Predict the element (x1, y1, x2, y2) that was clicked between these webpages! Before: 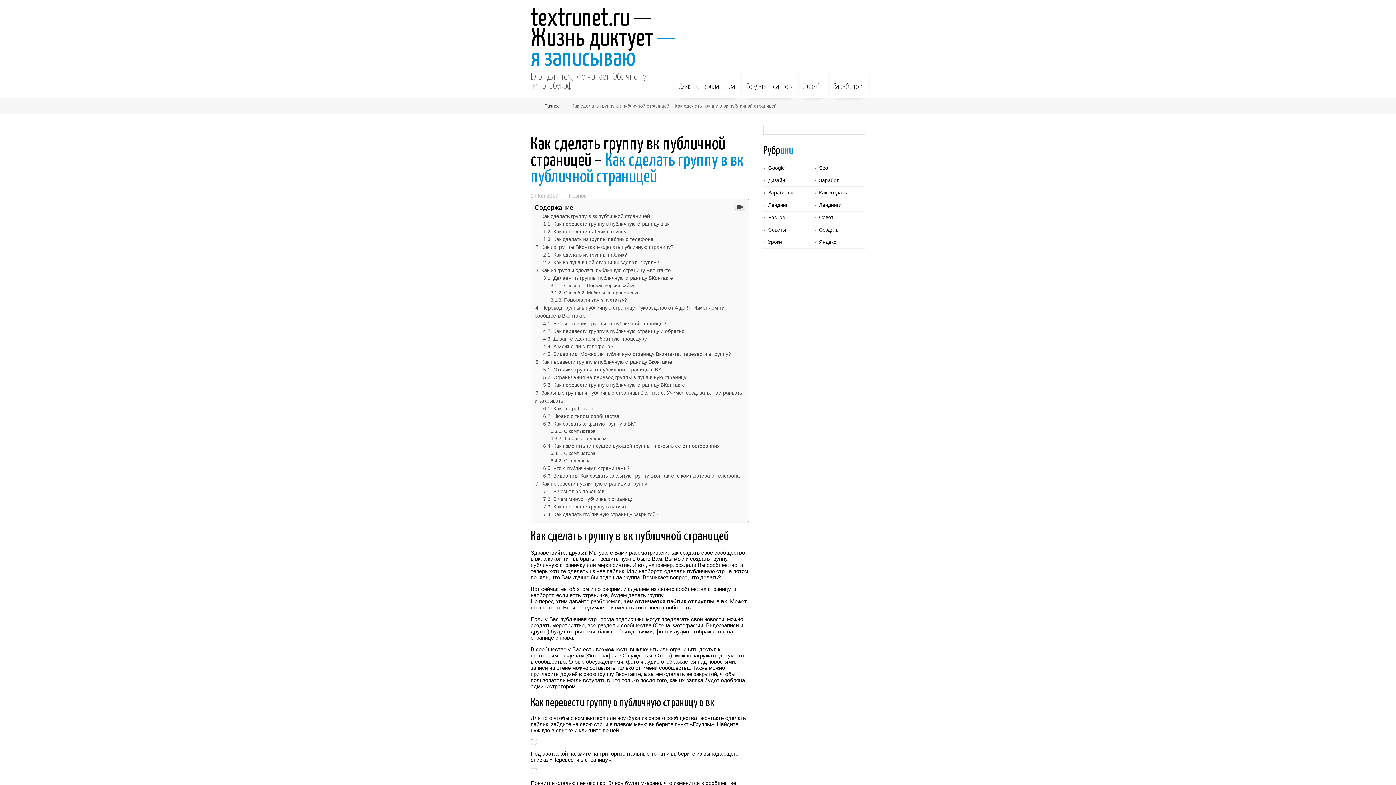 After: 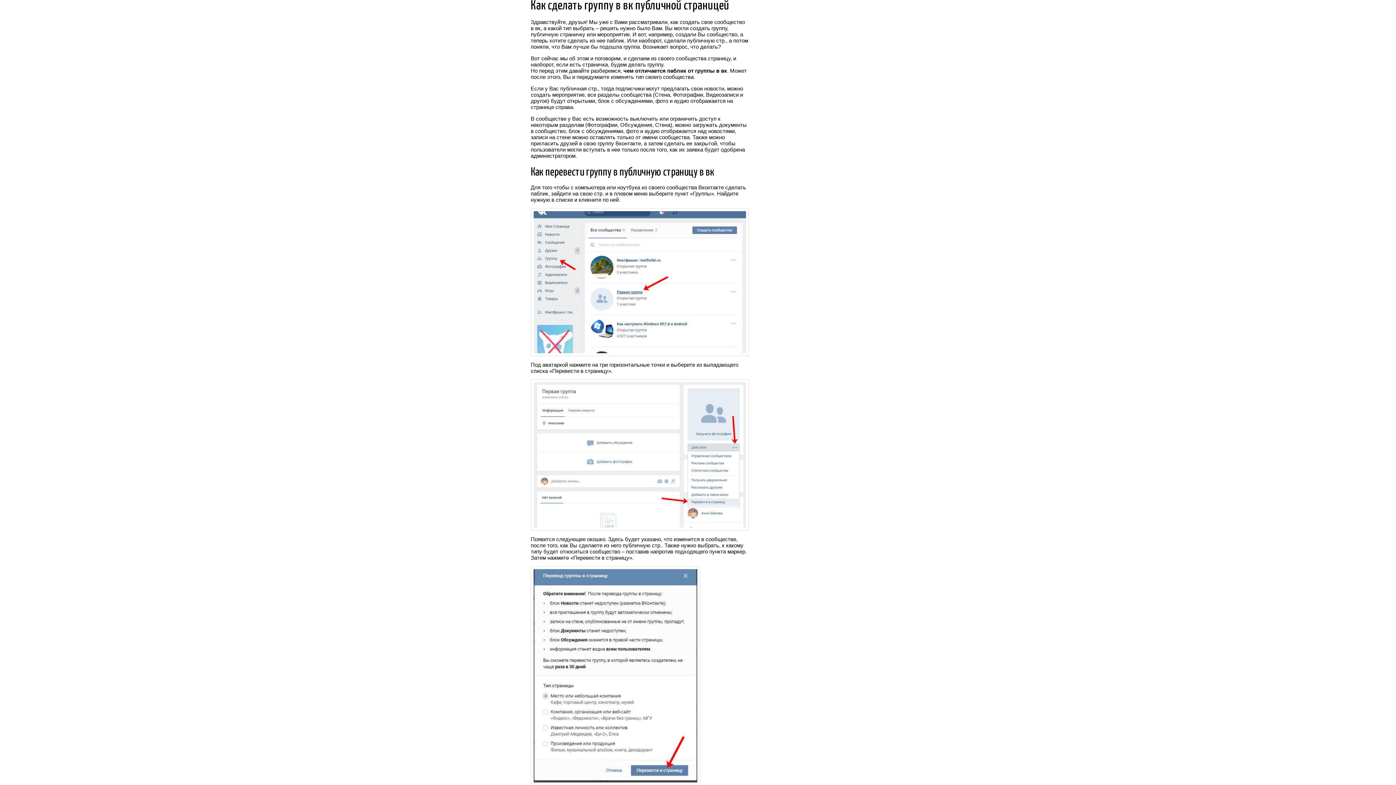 Action: bbox: (535, 609, 650, 616) label: Как сделать группу в вк публичной страницей